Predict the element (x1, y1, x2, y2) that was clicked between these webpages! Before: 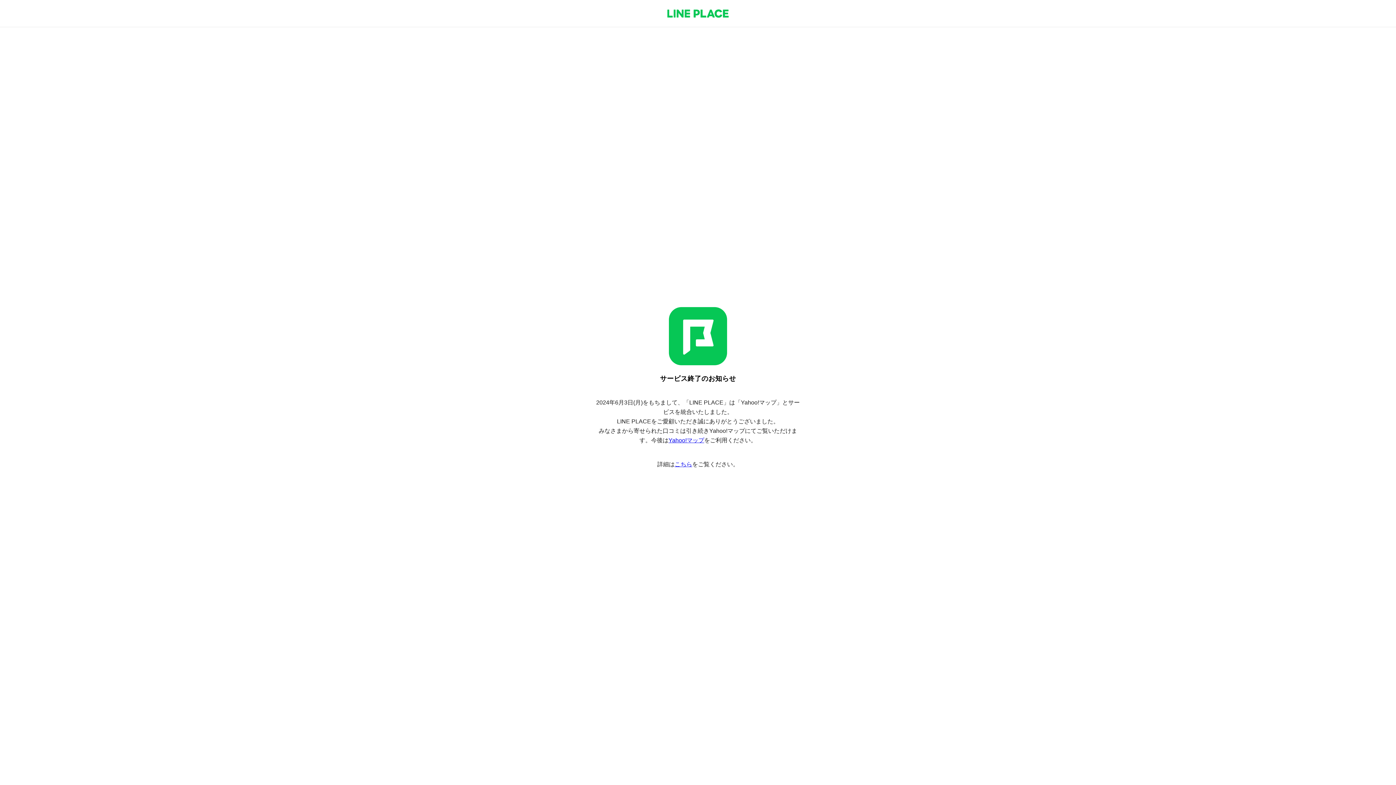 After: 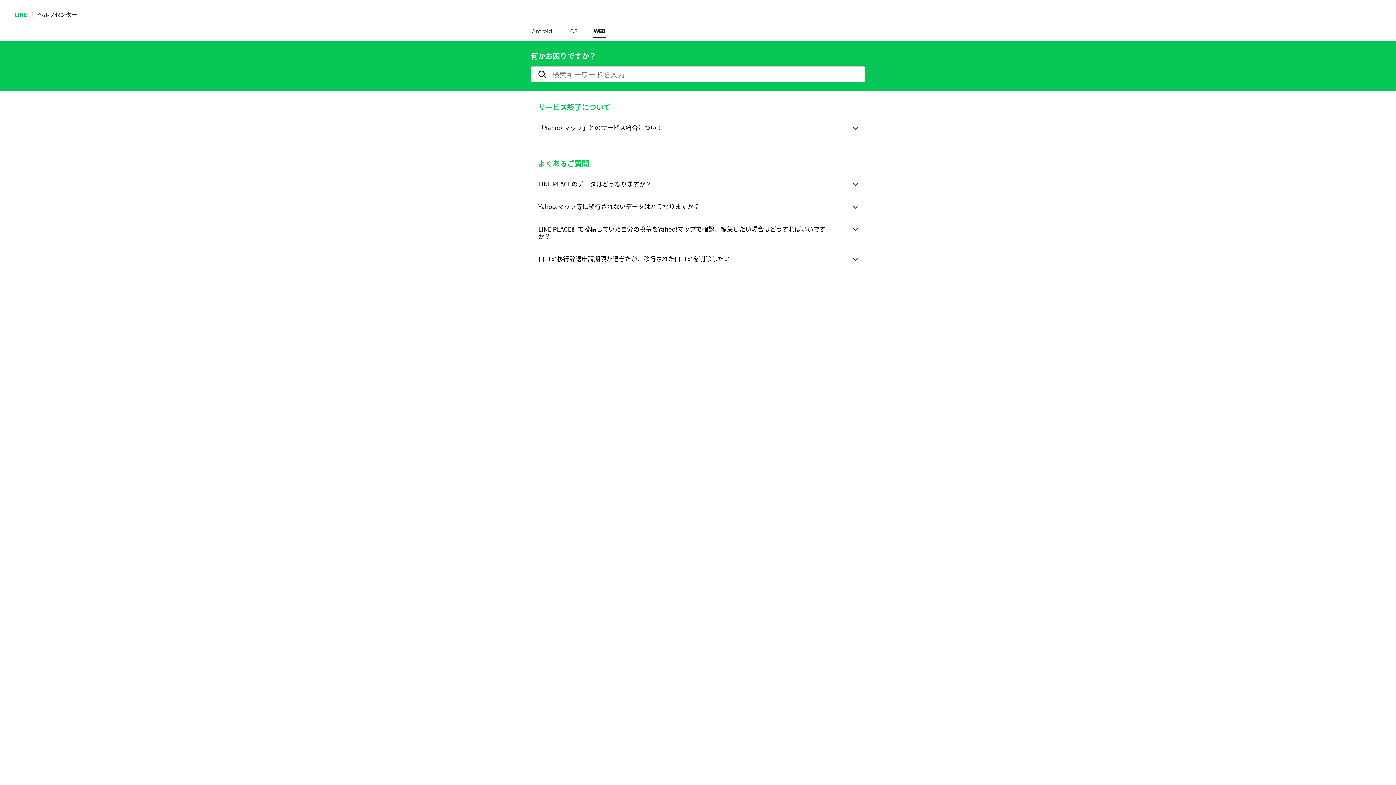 Action: label: こちら bbox: (674, 461, 692, 467)